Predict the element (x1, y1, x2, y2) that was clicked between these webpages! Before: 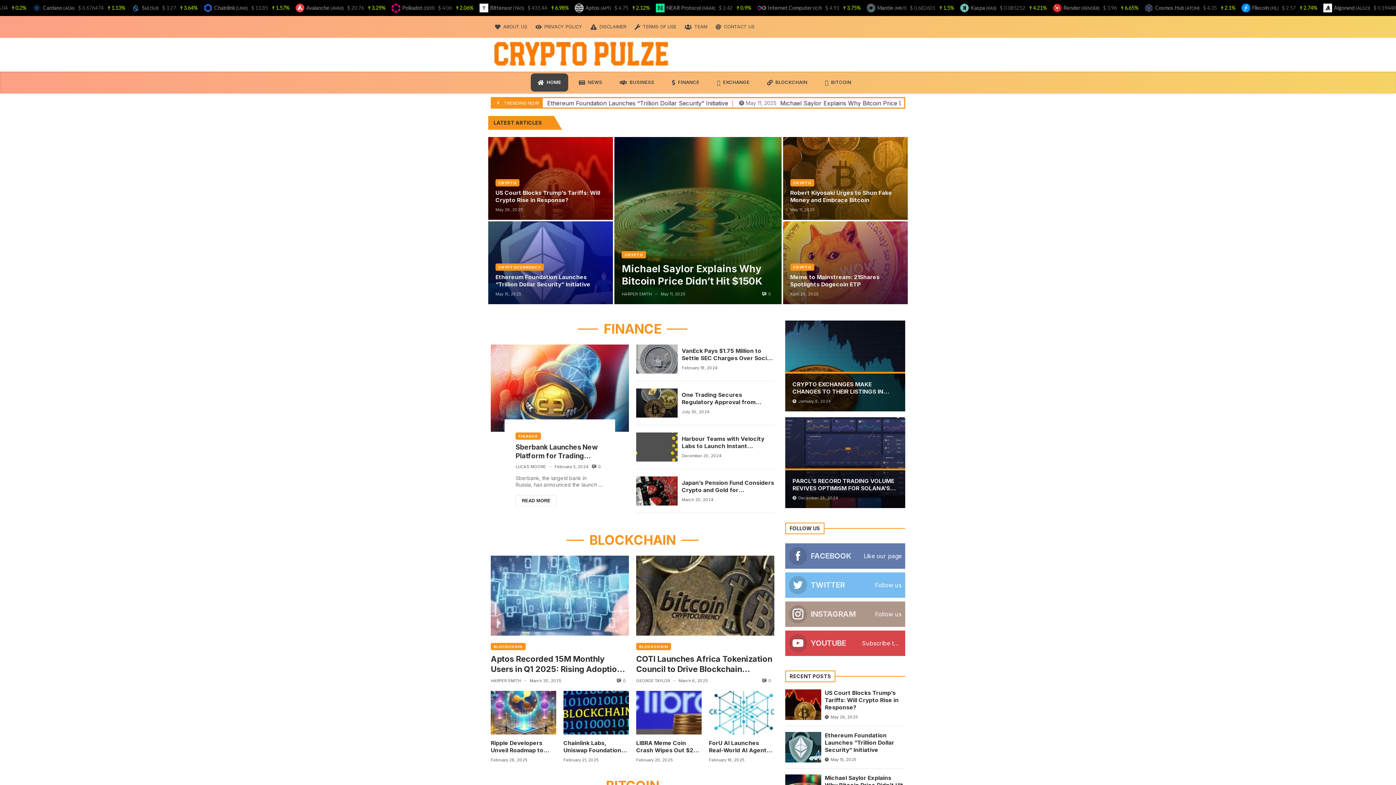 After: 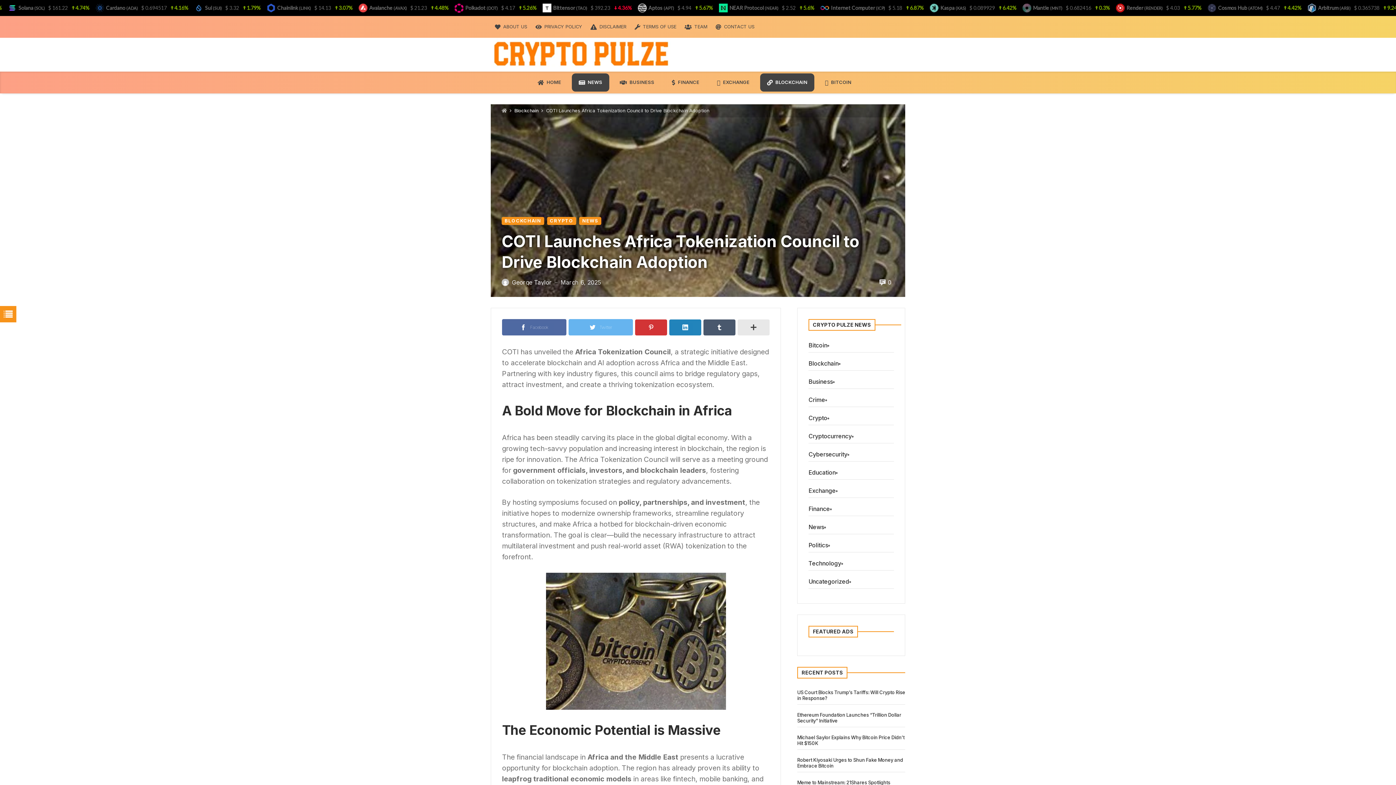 Action: bbox: (636, 556, 774, 636)